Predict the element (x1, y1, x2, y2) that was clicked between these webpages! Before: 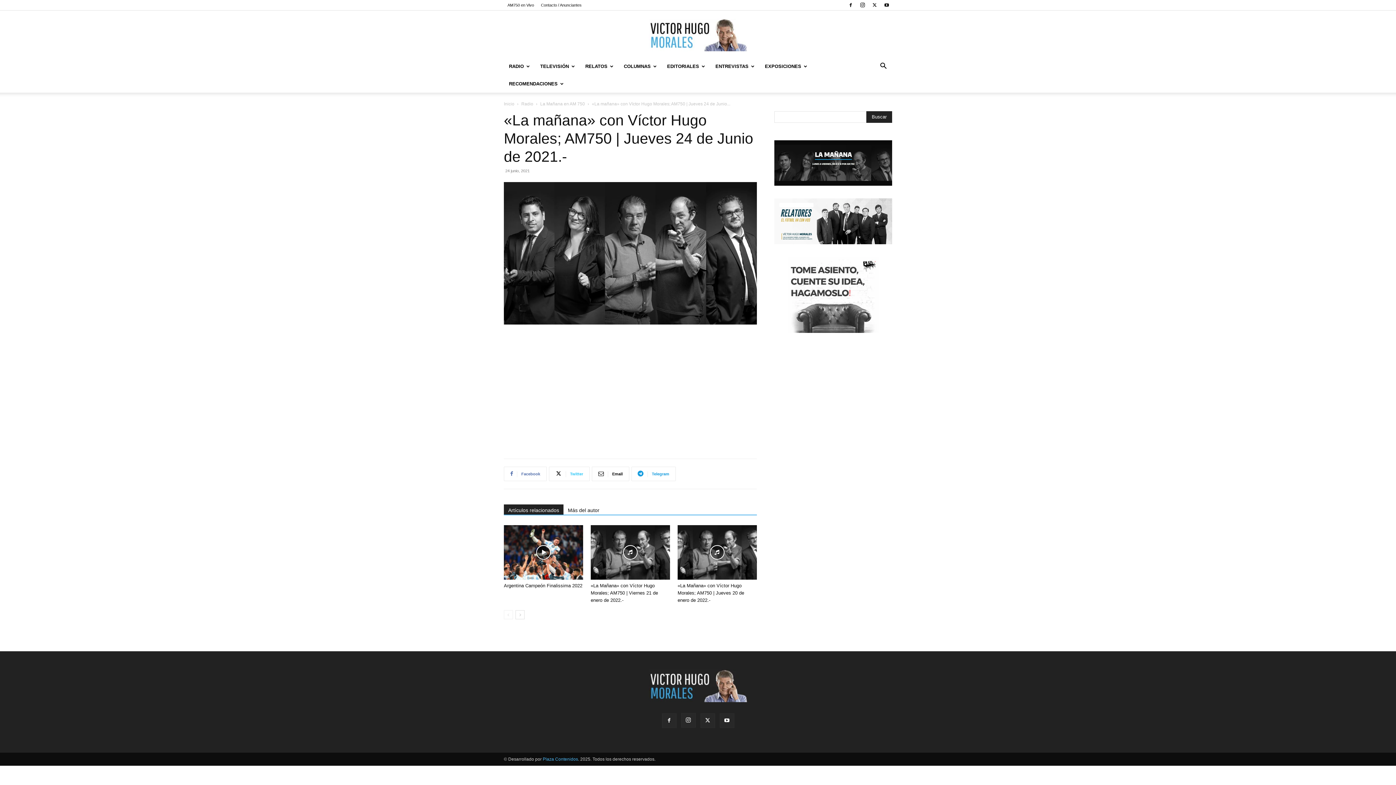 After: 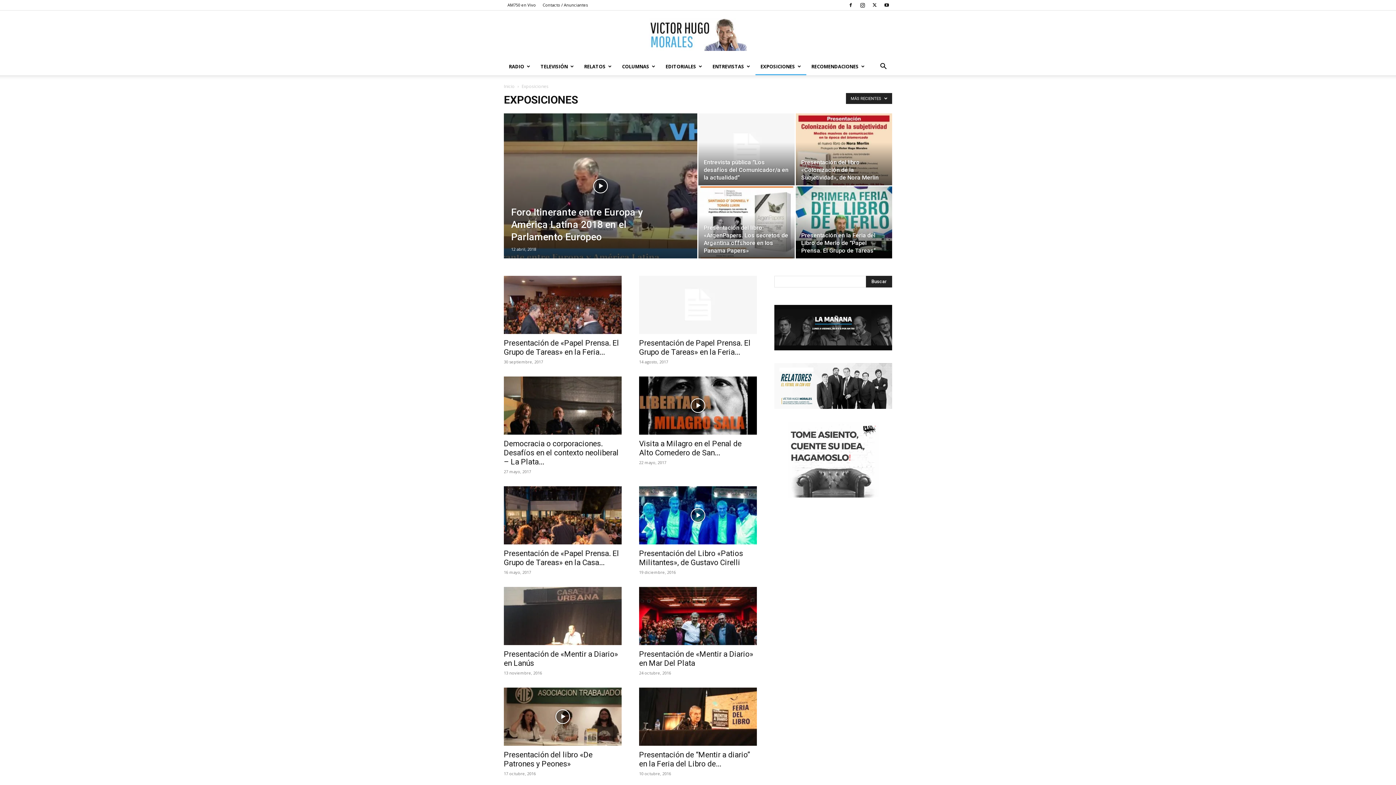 Action: label: EXPOSICIONES bbox: (760, 57, 812, 75)